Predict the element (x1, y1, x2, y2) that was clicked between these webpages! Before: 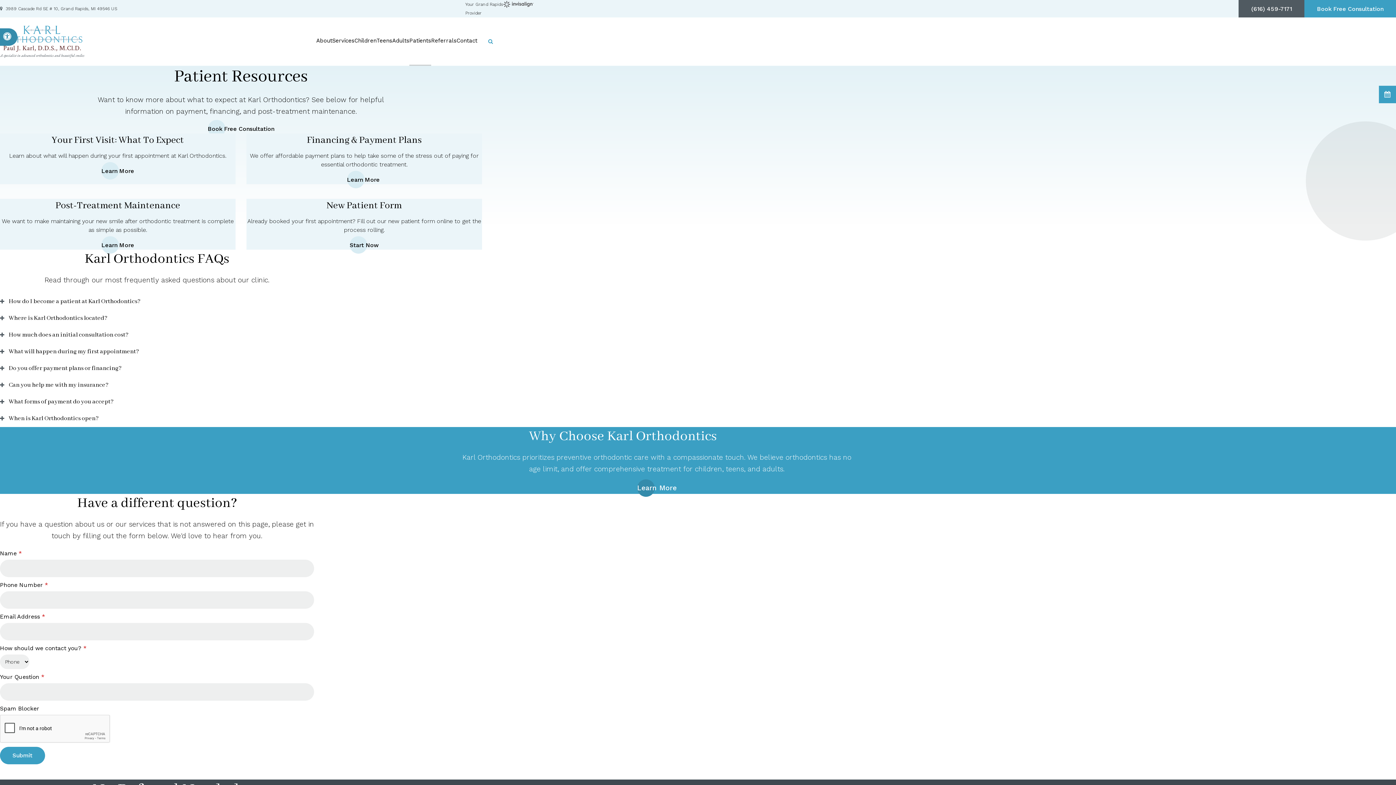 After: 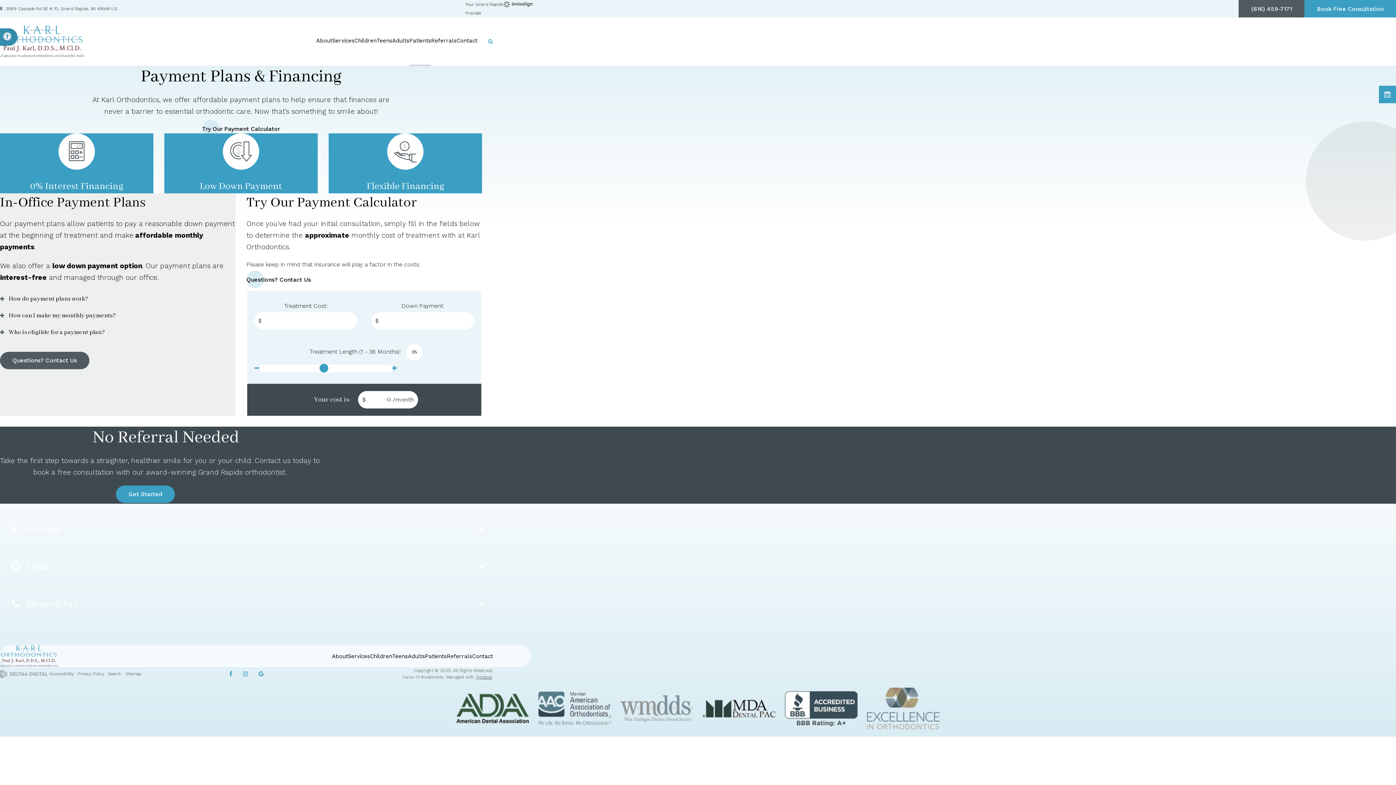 Action: bbox: (347, 176, 379, 183) label: Learn More